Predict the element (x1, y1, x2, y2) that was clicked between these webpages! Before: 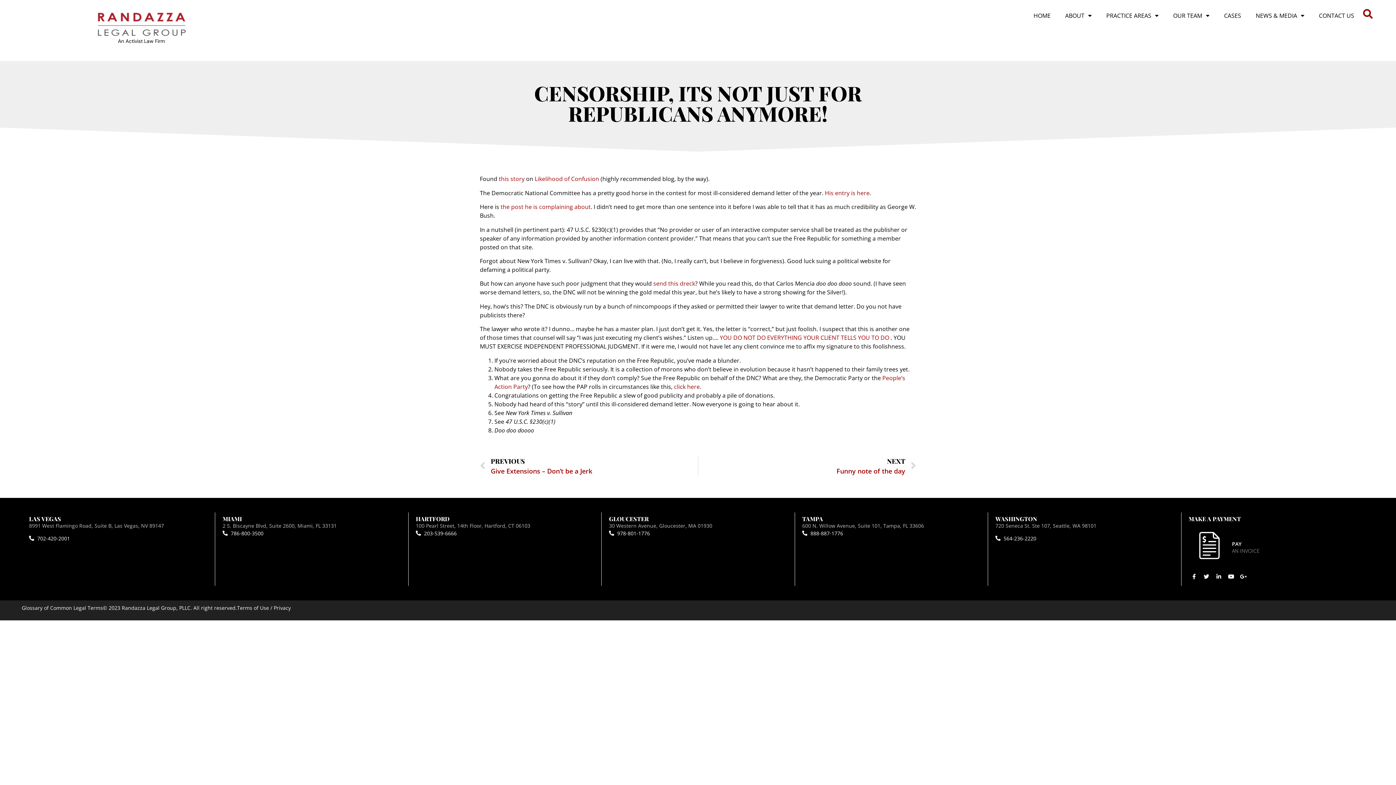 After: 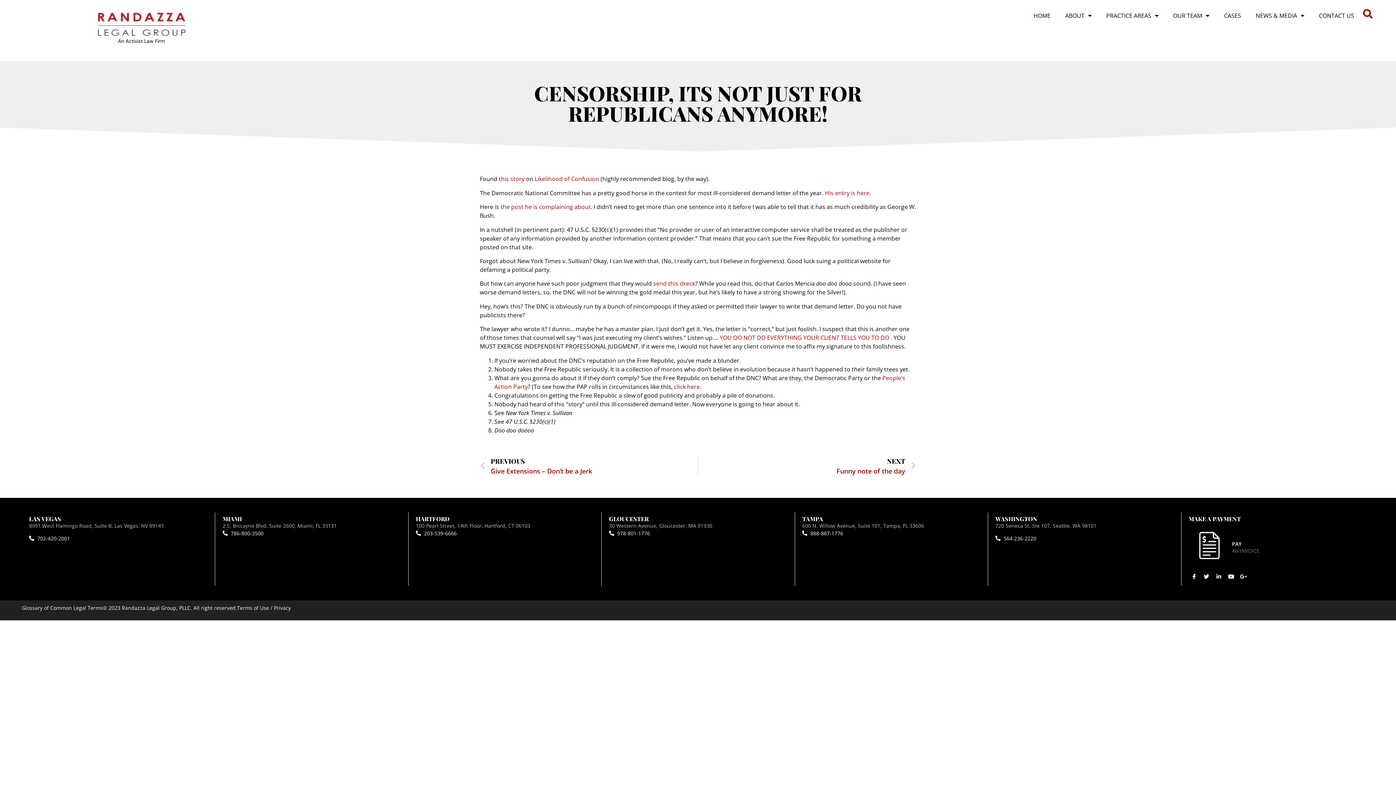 Action: label: send this dreck bbox: (653, 279, 695, 287)